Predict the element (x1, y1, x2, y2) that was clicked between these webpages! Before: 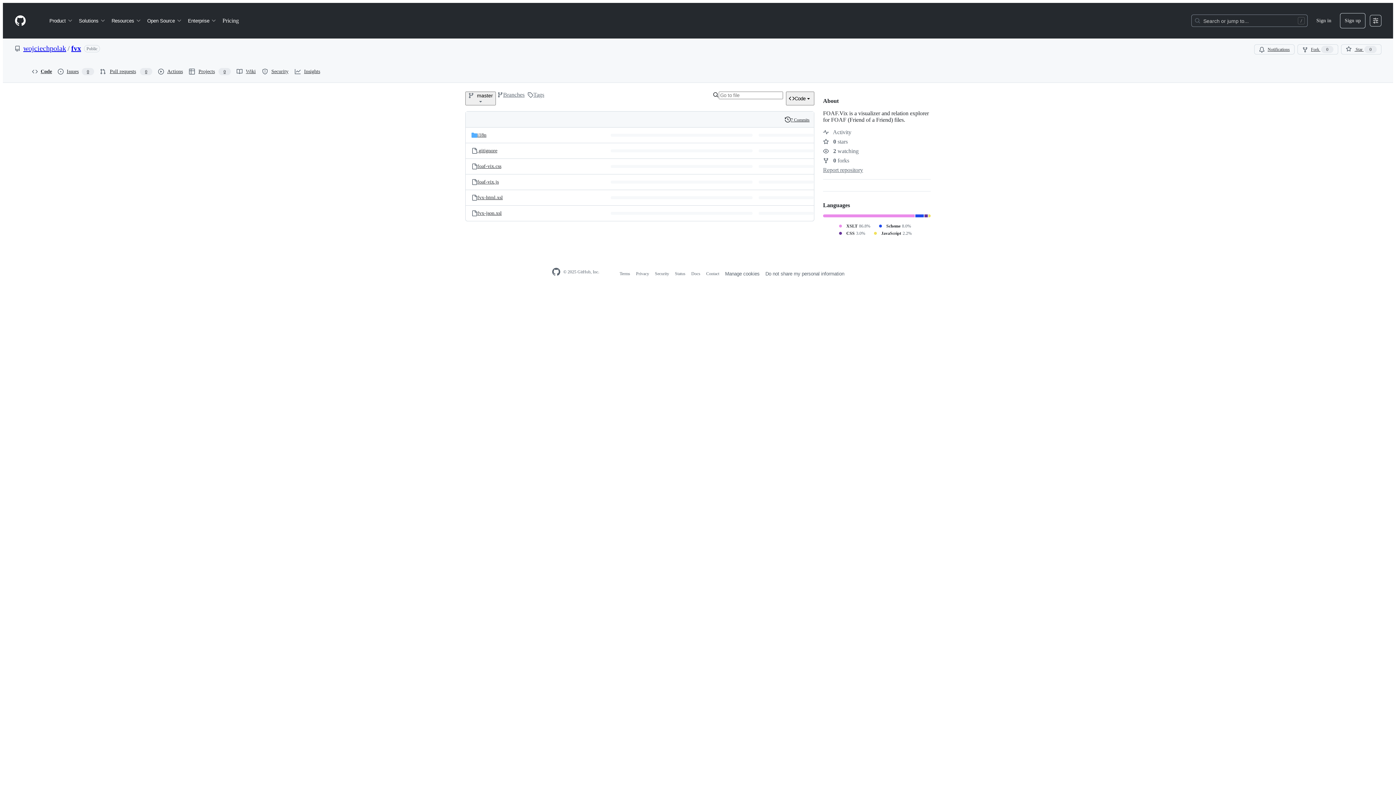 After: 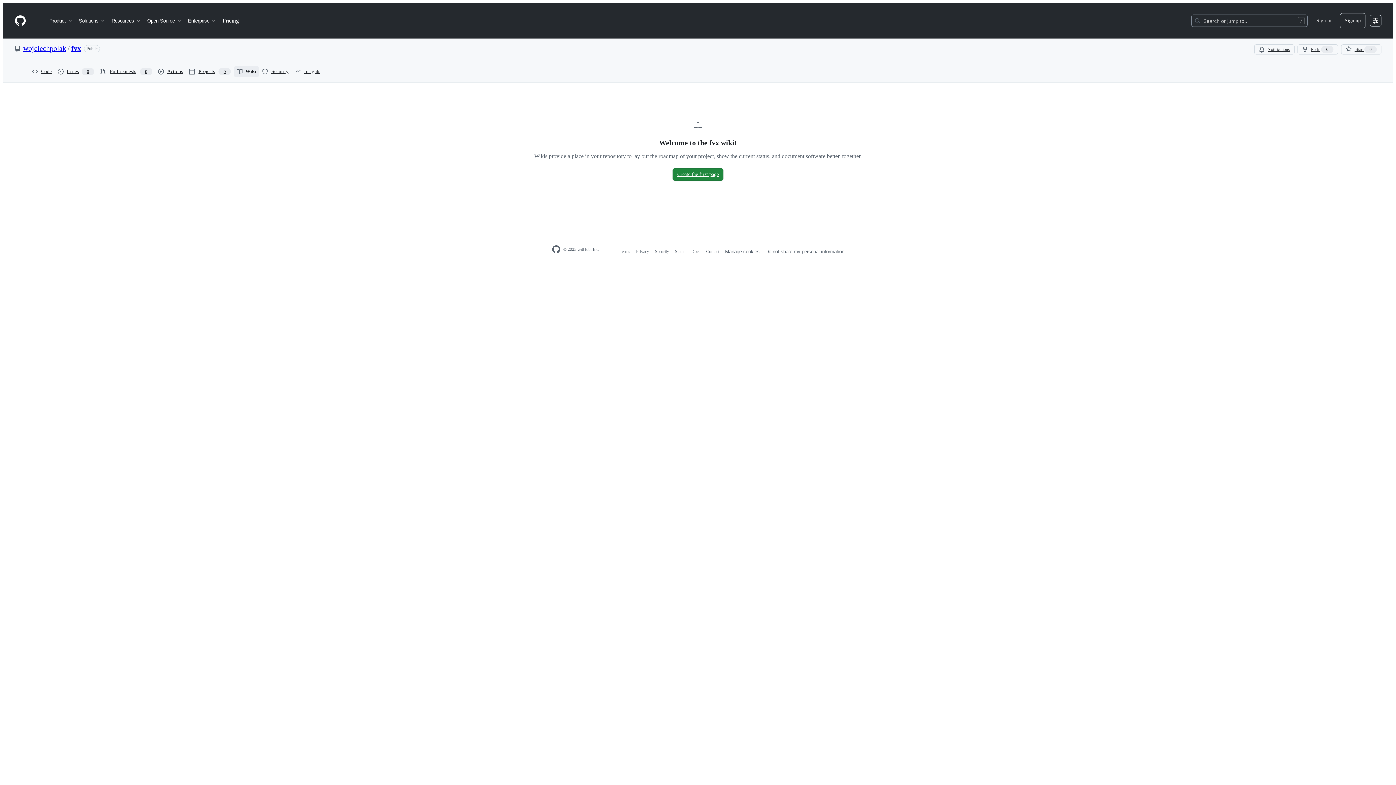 Action: bbox: (233, 66, 259, 77) label: Wiki